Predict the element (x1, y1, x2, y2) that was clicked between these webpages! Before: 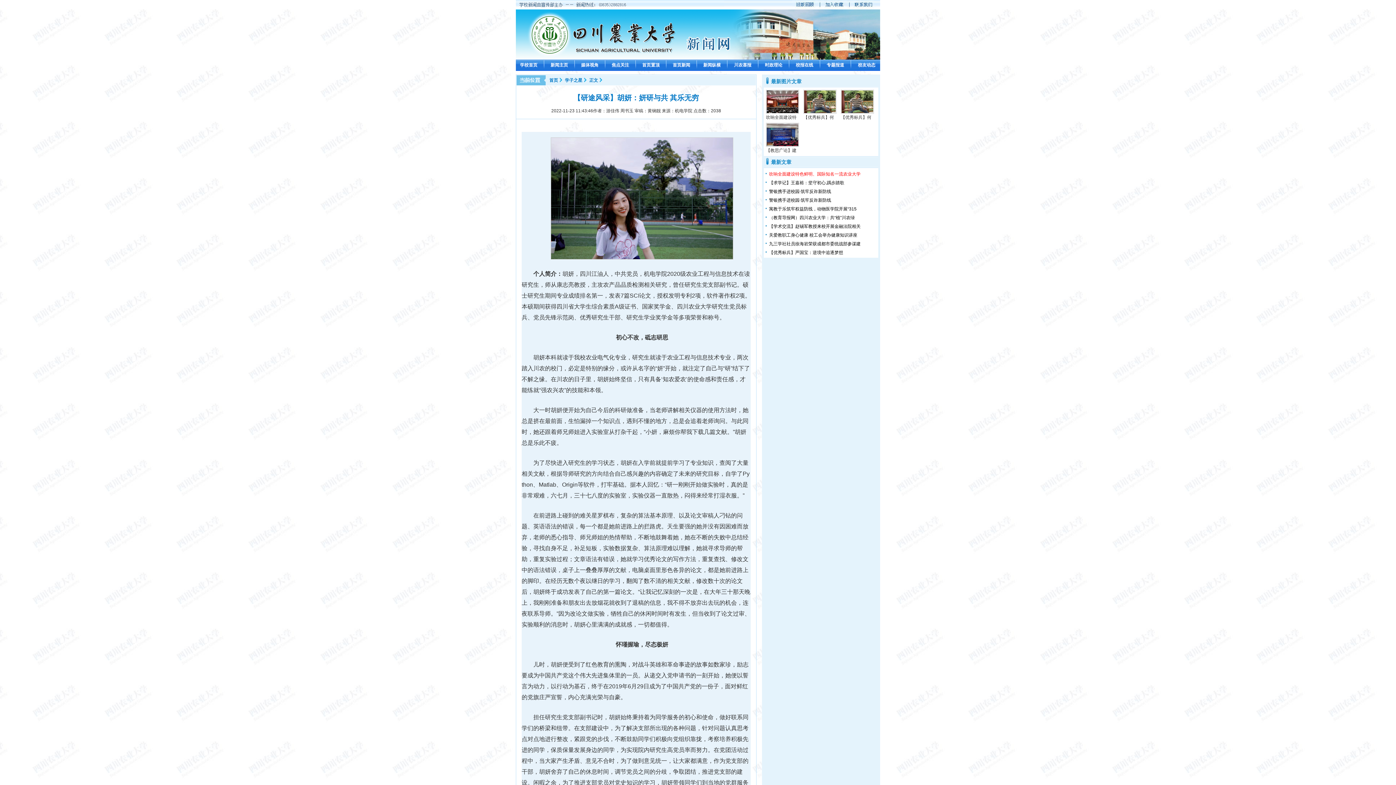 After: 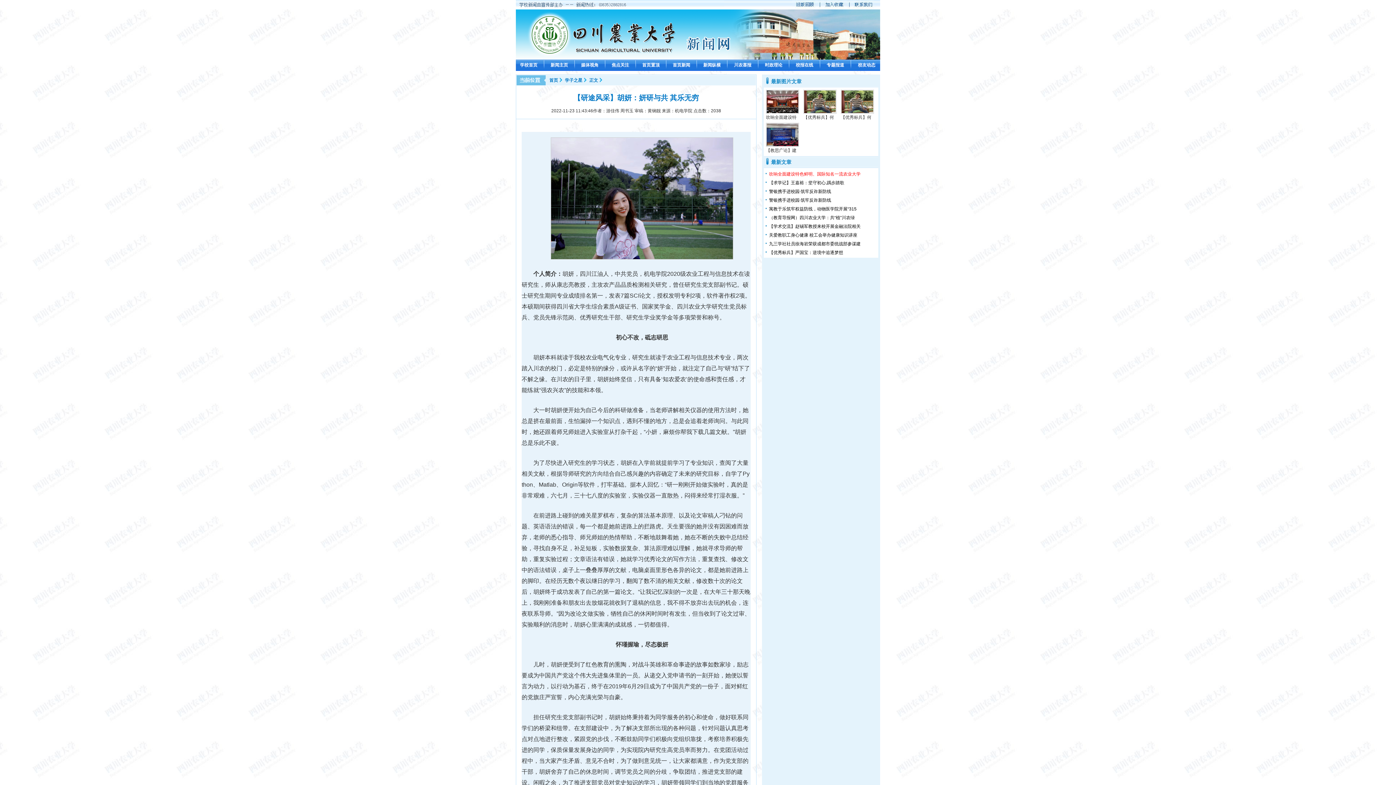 Action: bbox: (766, 109, 799, 114)